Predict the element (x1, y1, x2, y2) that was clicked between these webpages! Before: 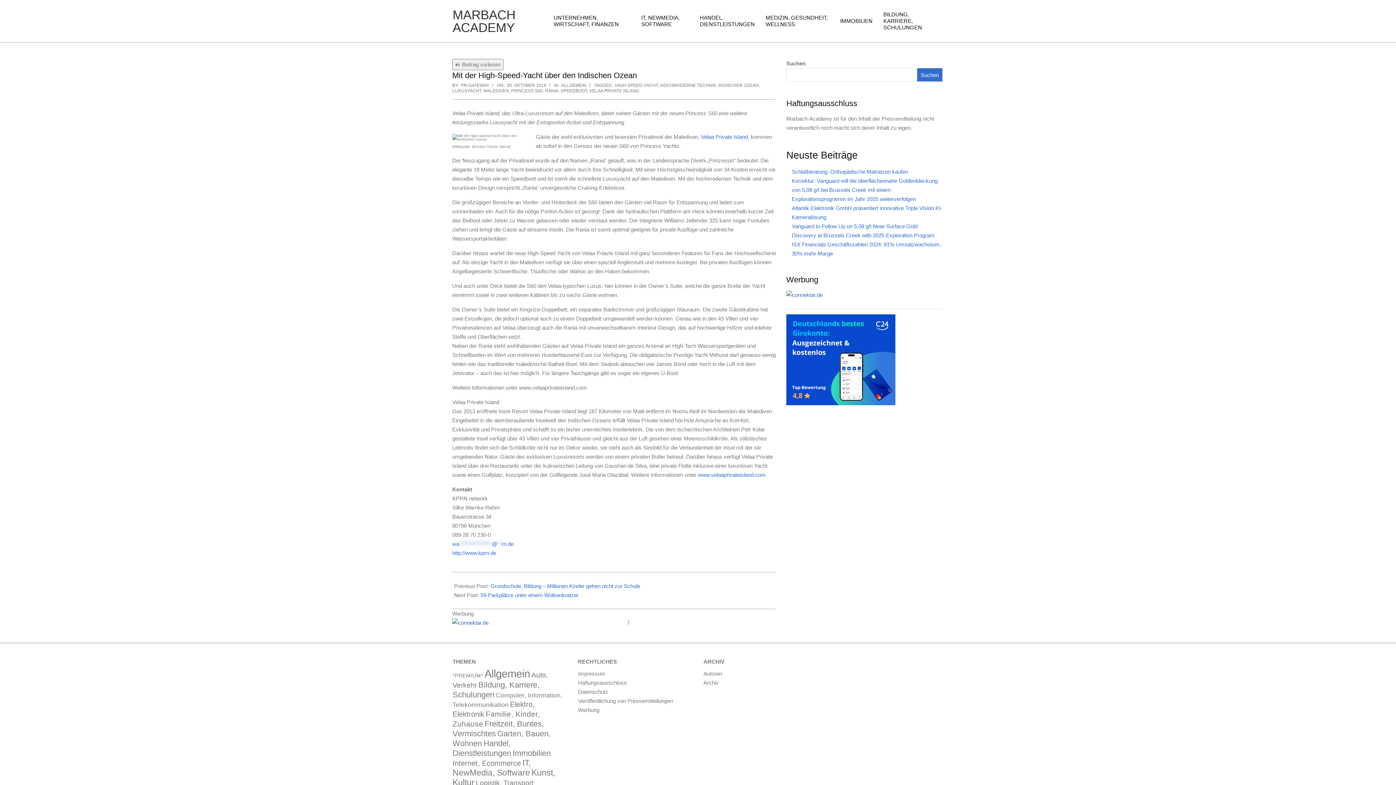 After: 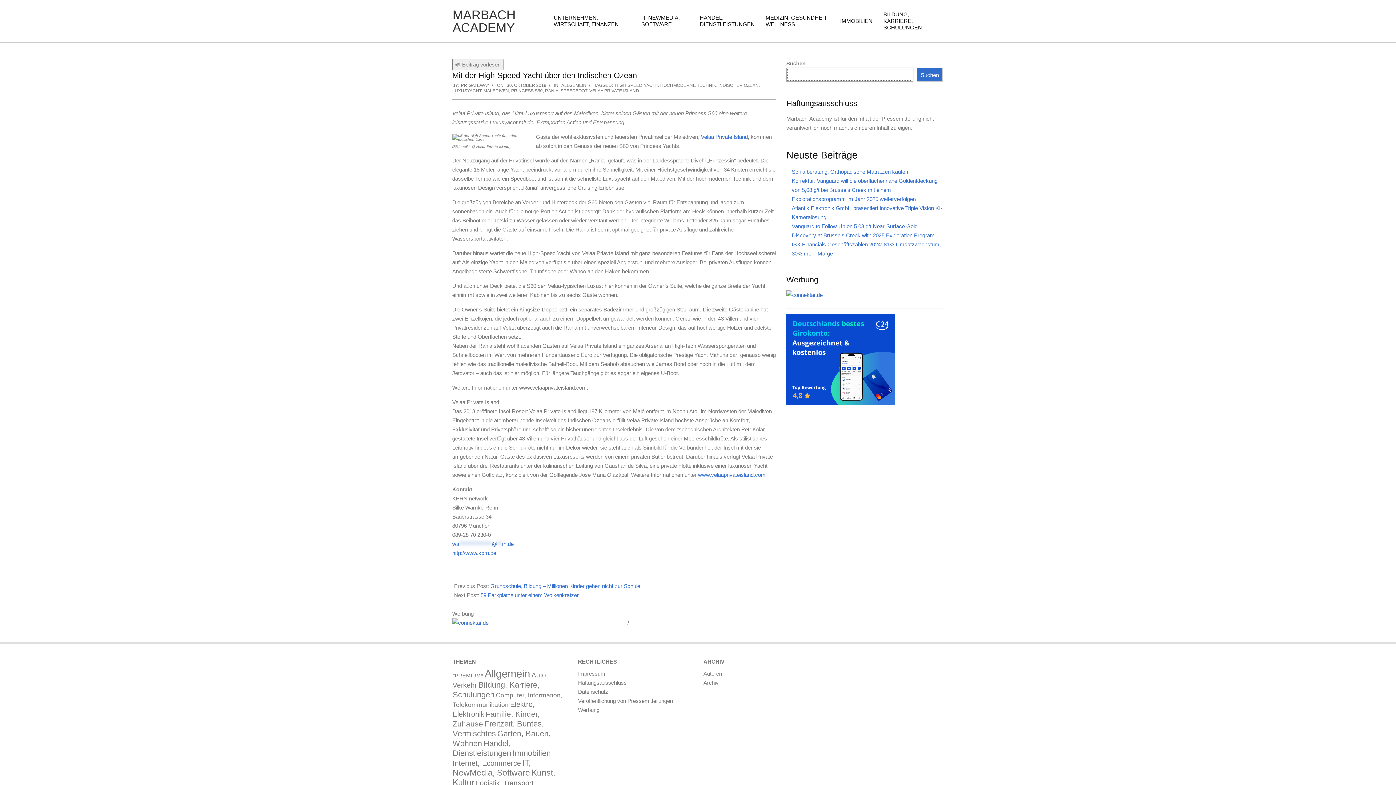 Action: bbox: (917, 68, 942, 81) label: Suchen